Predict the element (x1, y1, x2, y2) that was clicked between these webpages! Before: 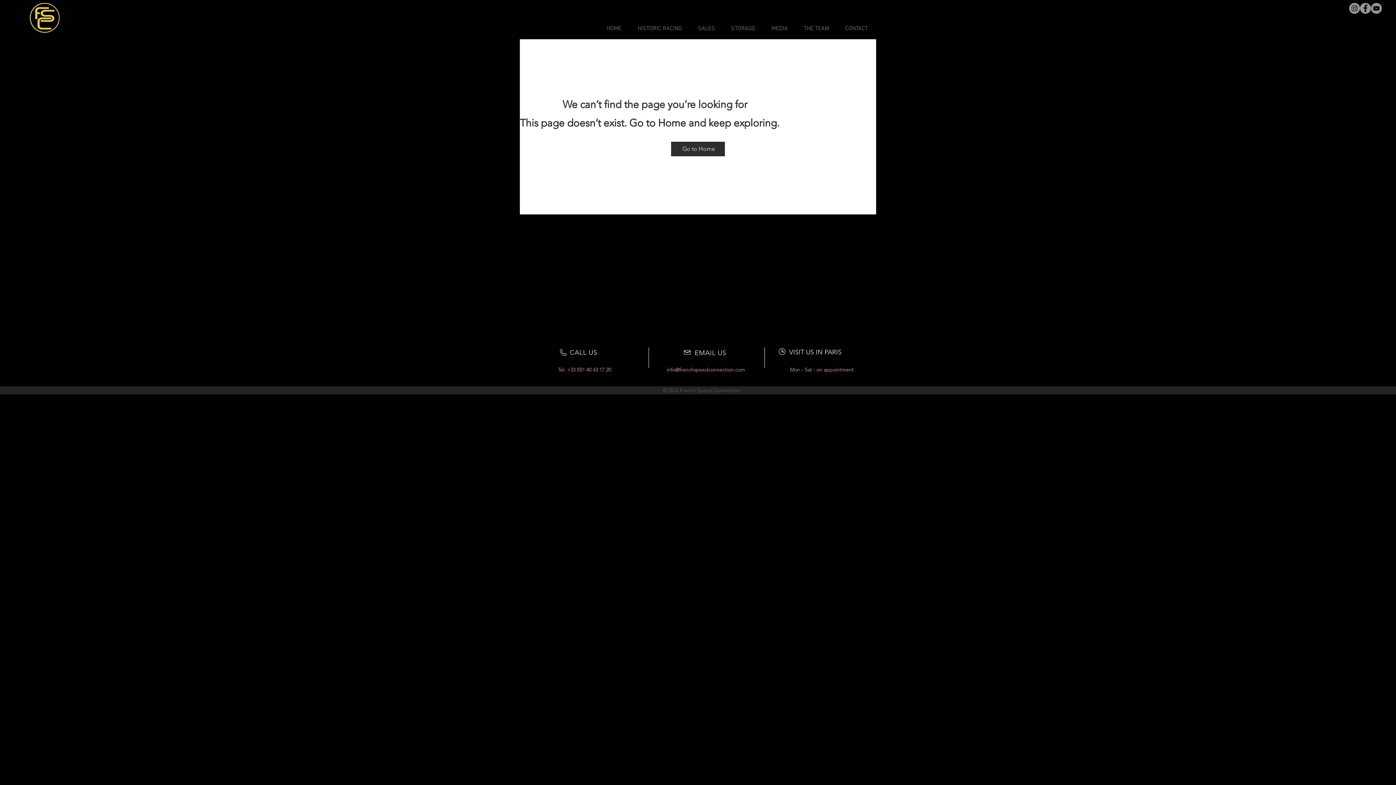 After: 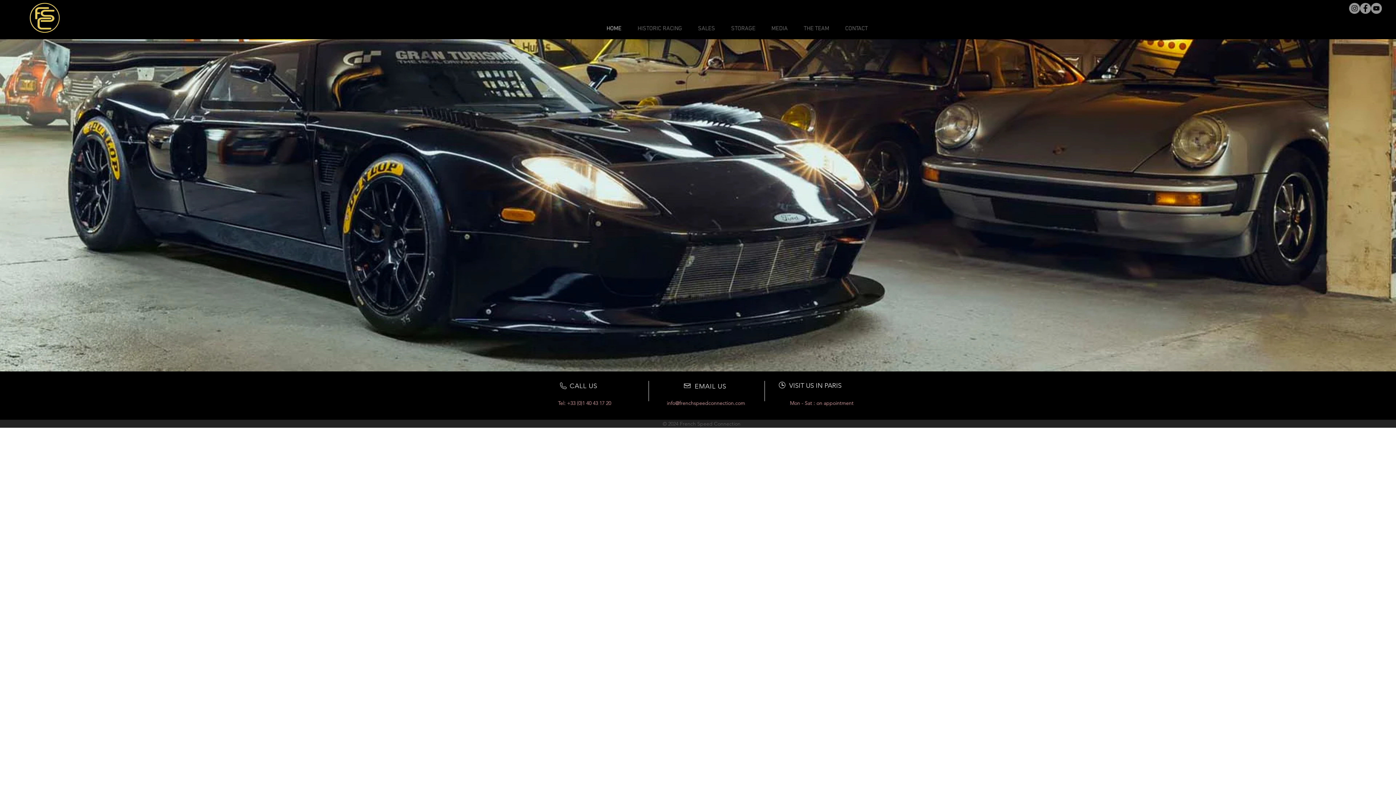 Action: bbox: (29, 2, 59, 32)